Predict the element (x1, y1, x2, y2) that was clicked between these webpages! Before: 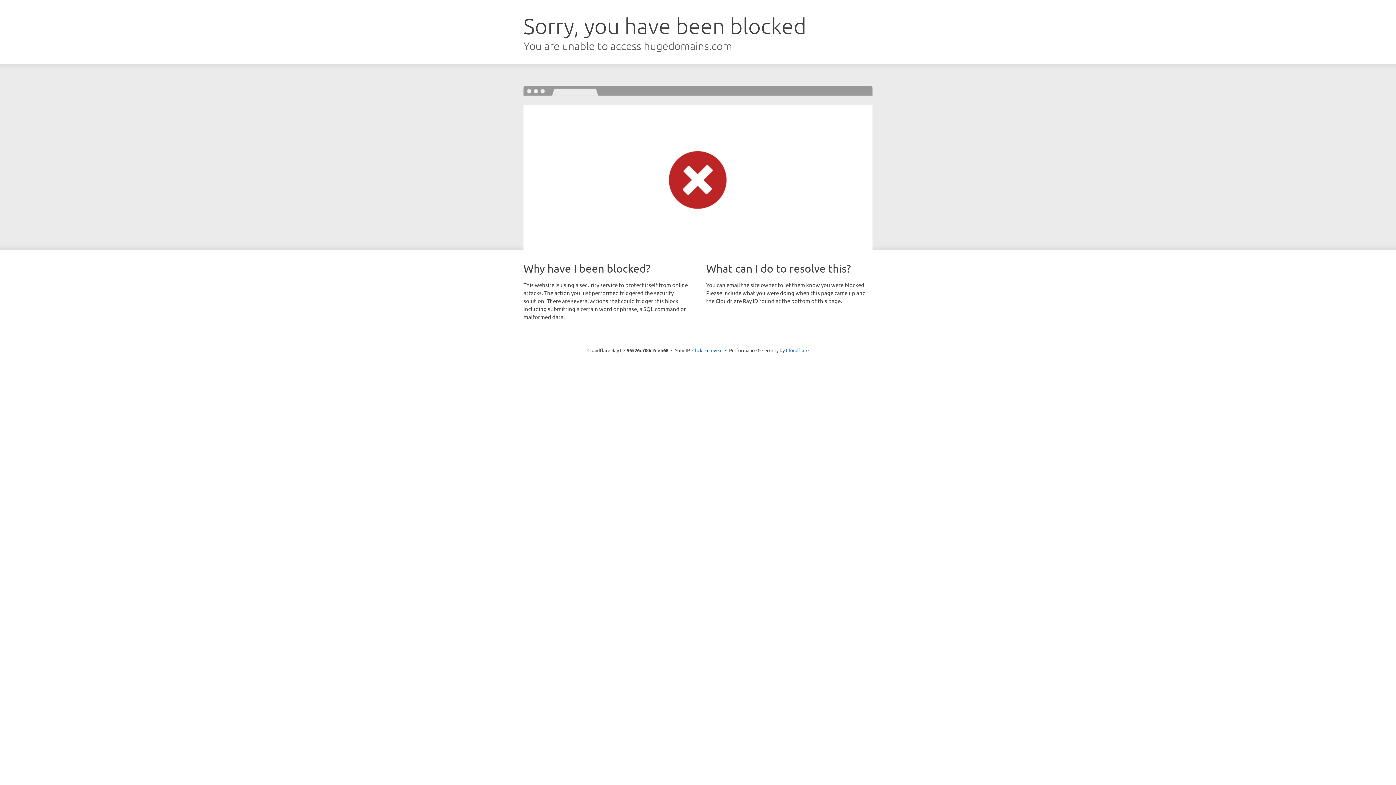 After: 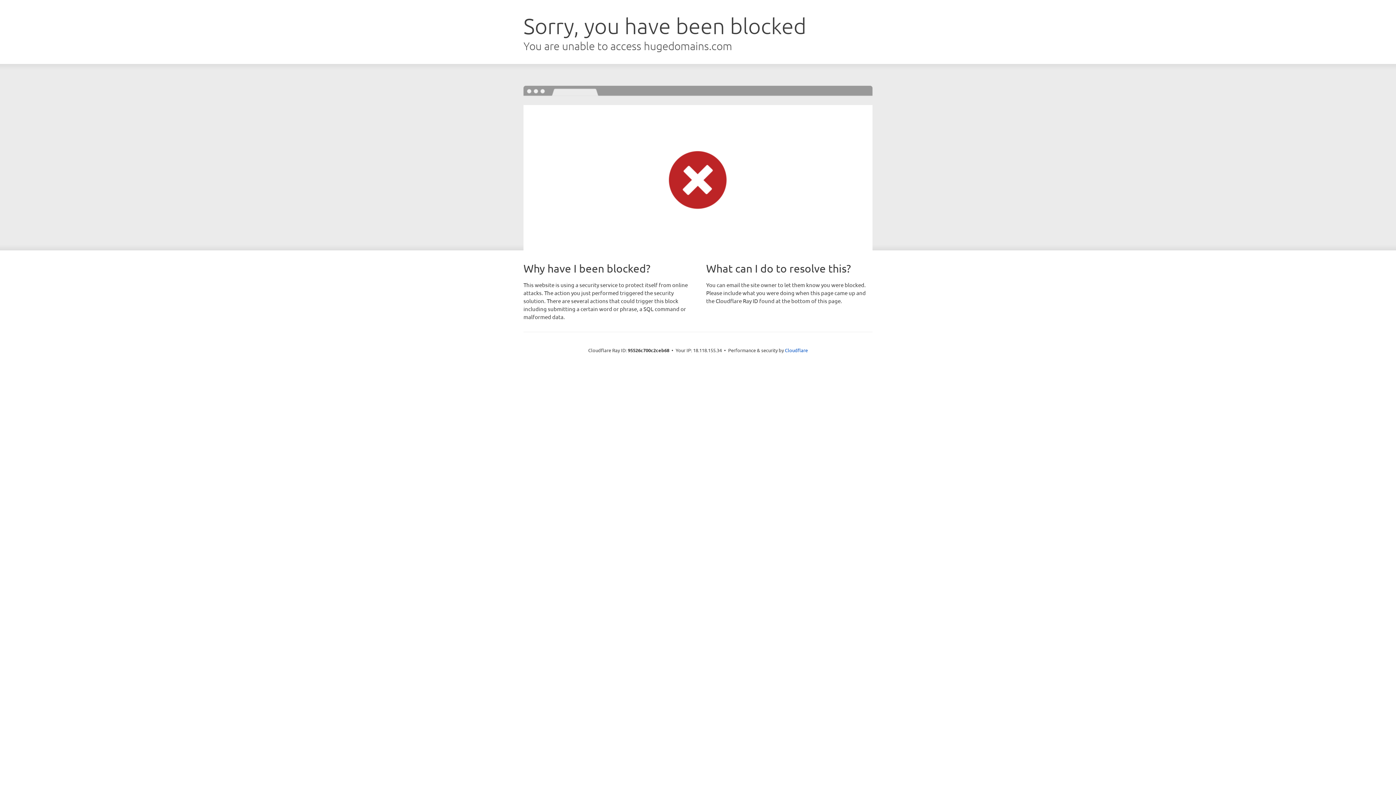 Action: label: Click to reveal bbox: (692, 346, 722, 353)